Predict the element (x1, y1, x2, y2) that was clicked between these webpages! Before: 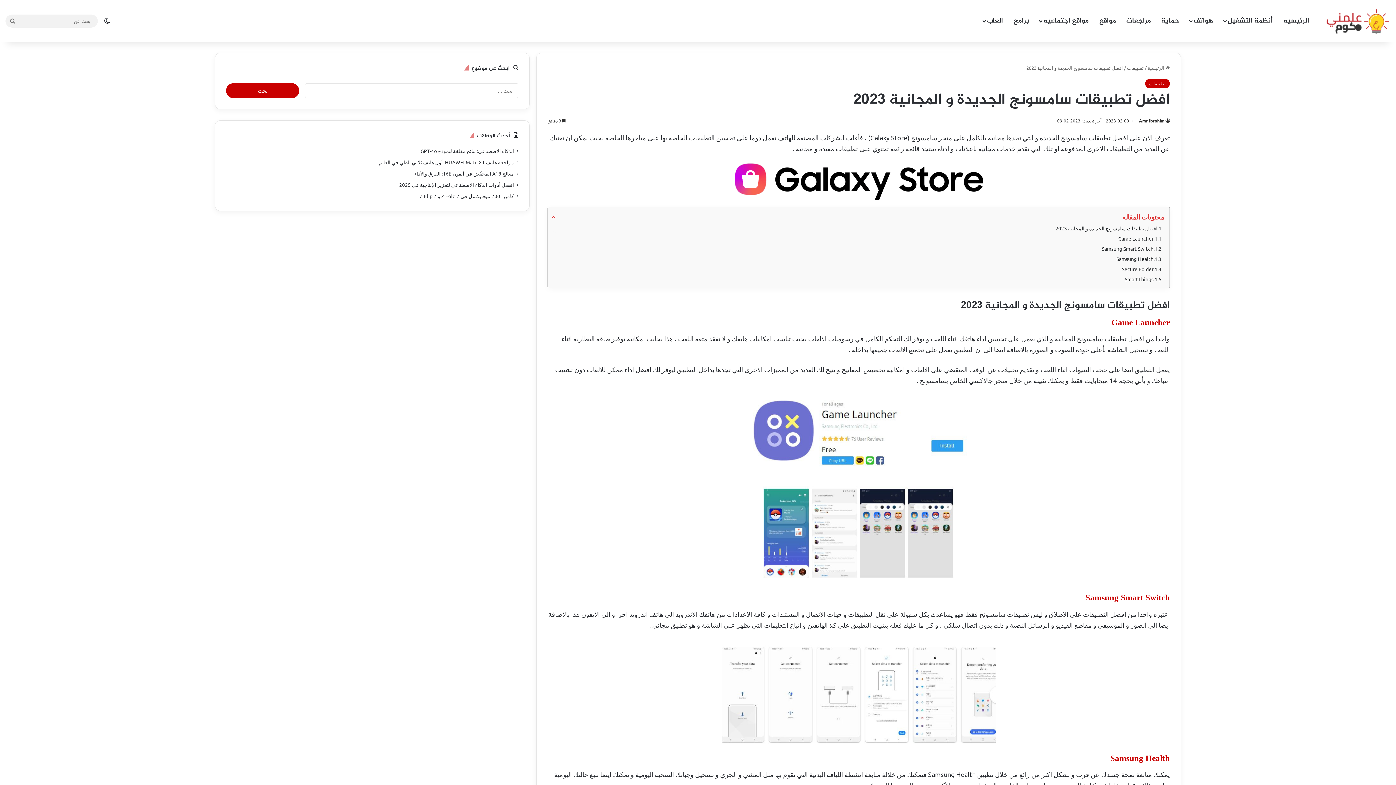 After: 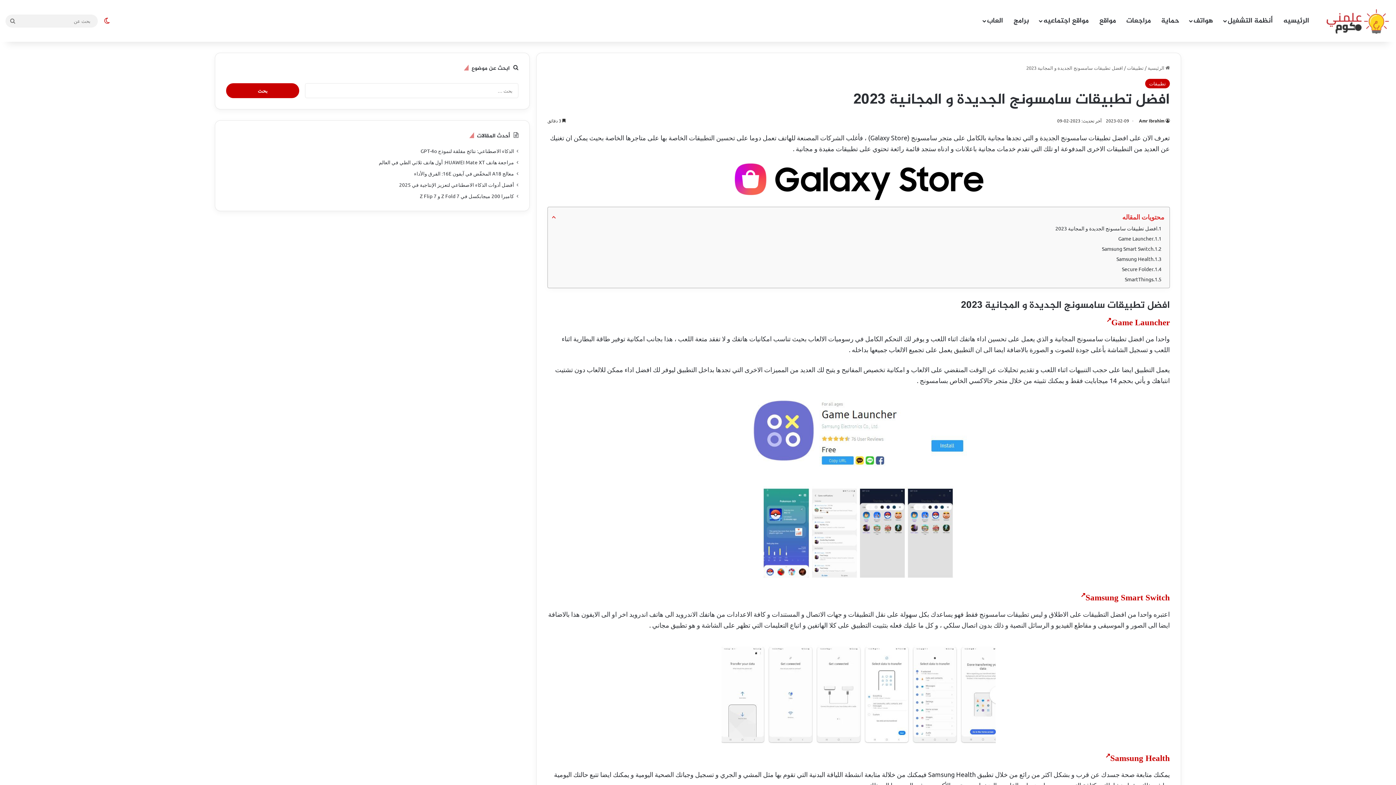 Action: bbox: (101, 0, 112, 41) label: الوضع المظلم